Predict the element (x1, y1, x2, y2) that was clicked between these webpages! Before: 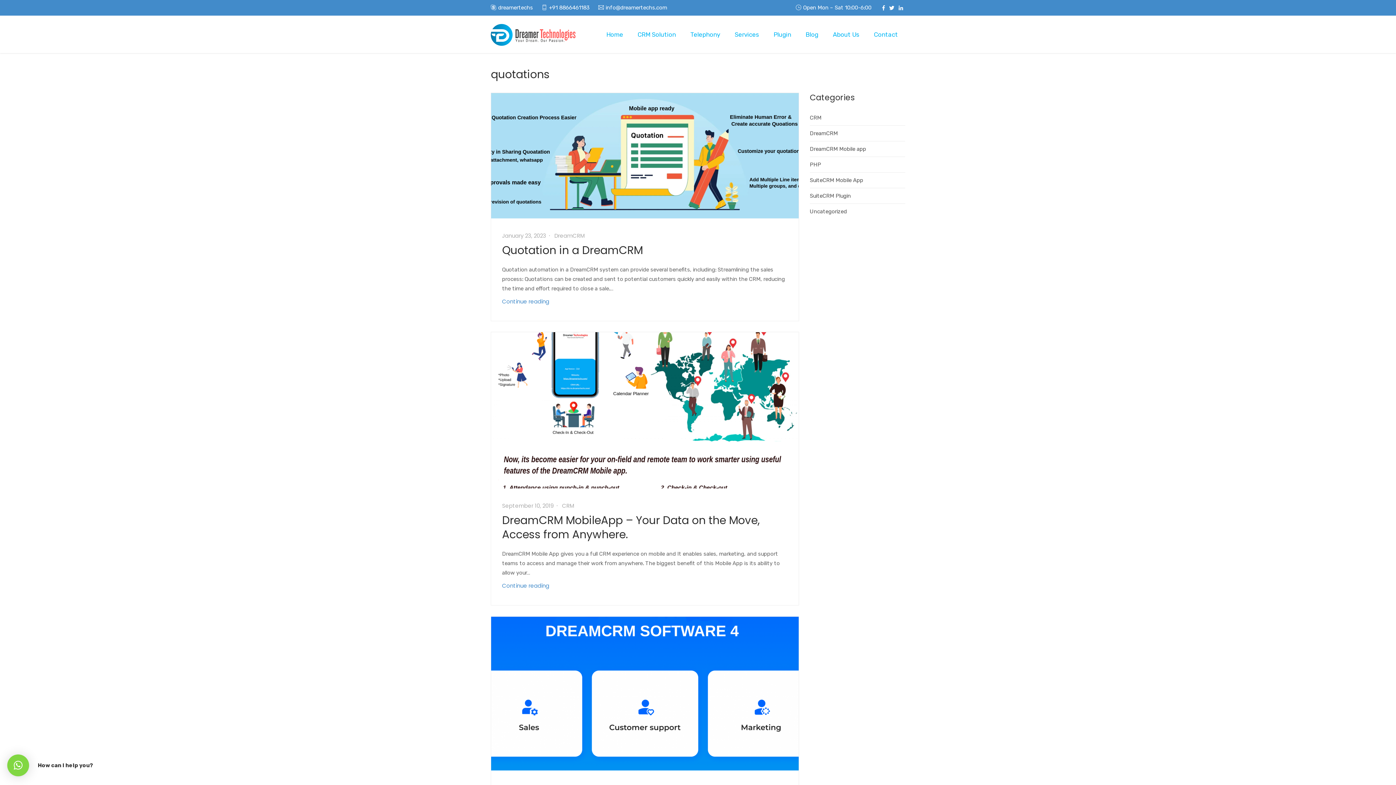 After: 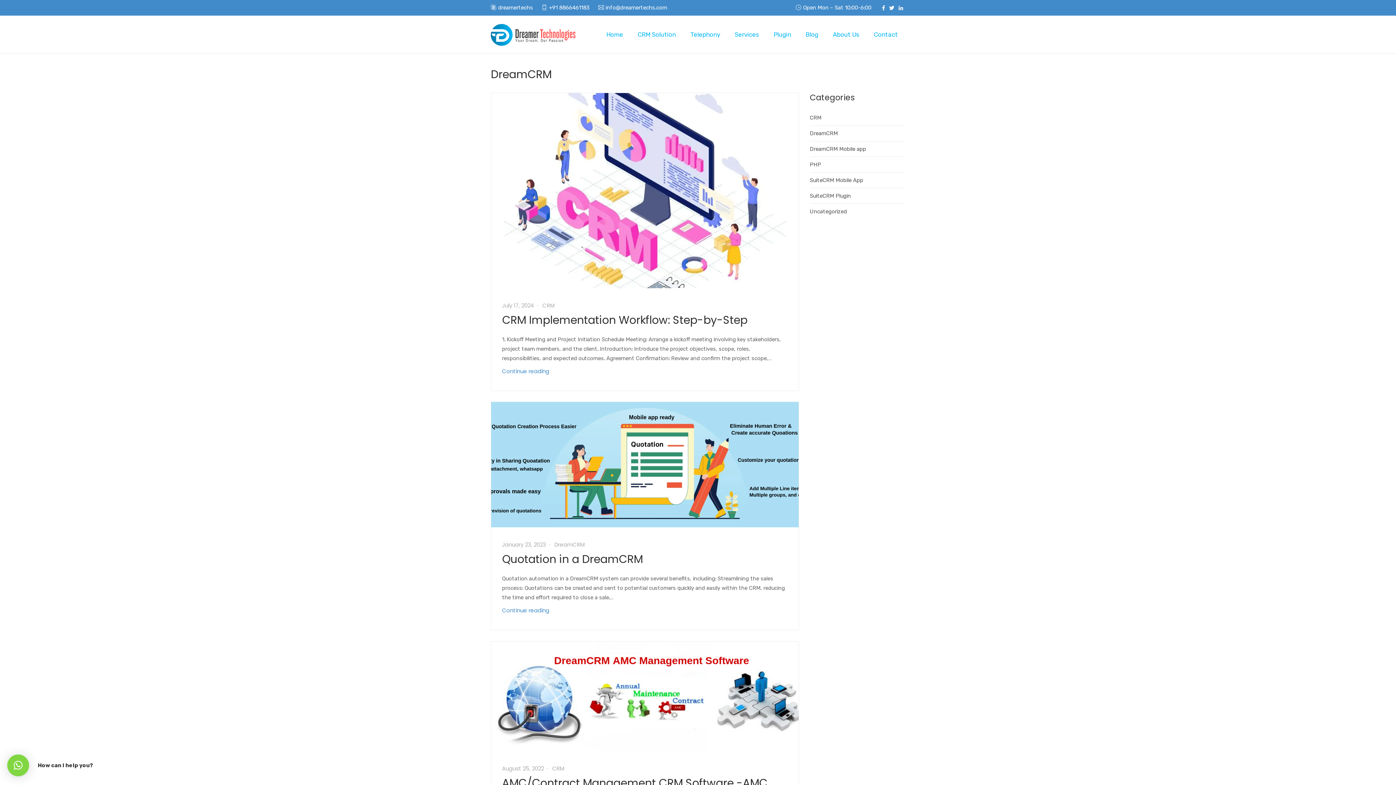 Action: bbox: (810, 125, 838, 141) label: DreamCRM